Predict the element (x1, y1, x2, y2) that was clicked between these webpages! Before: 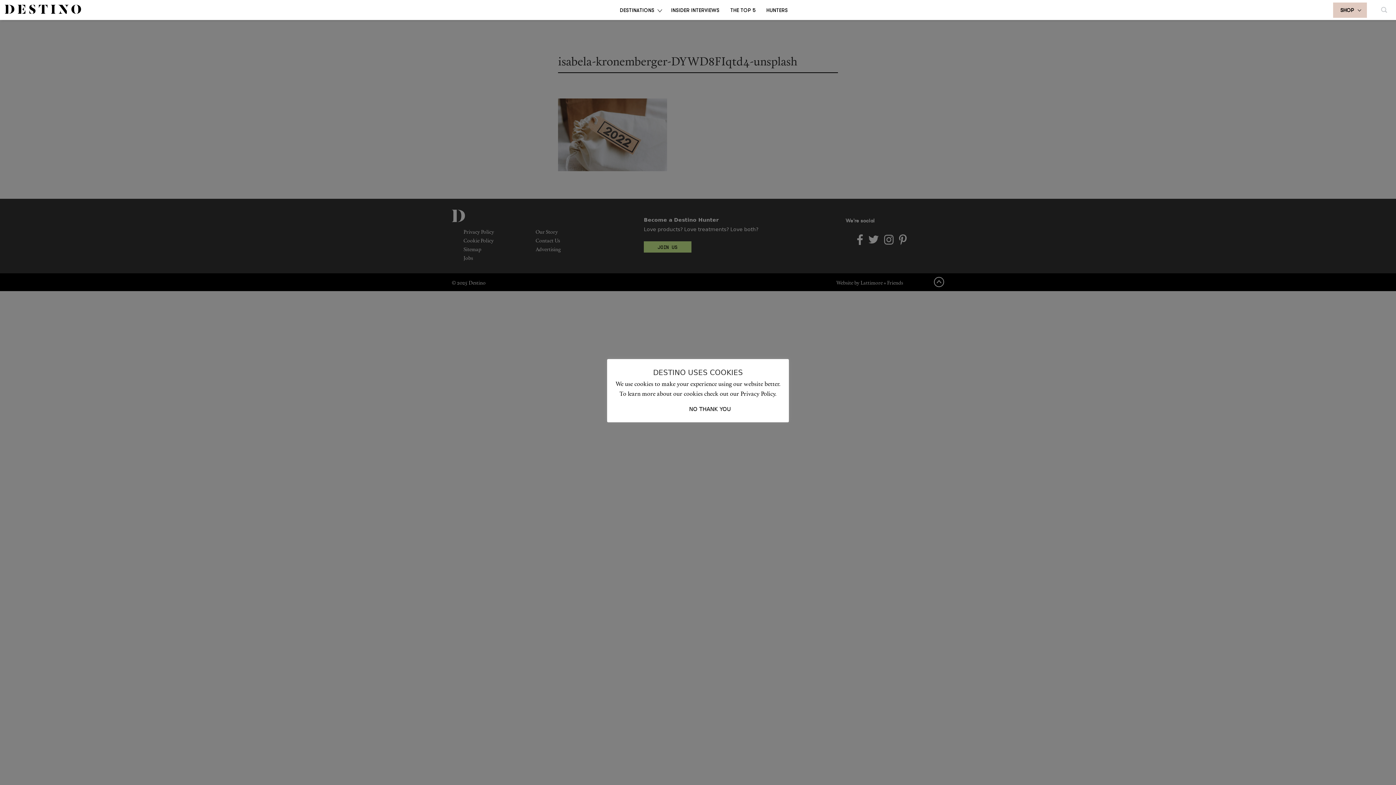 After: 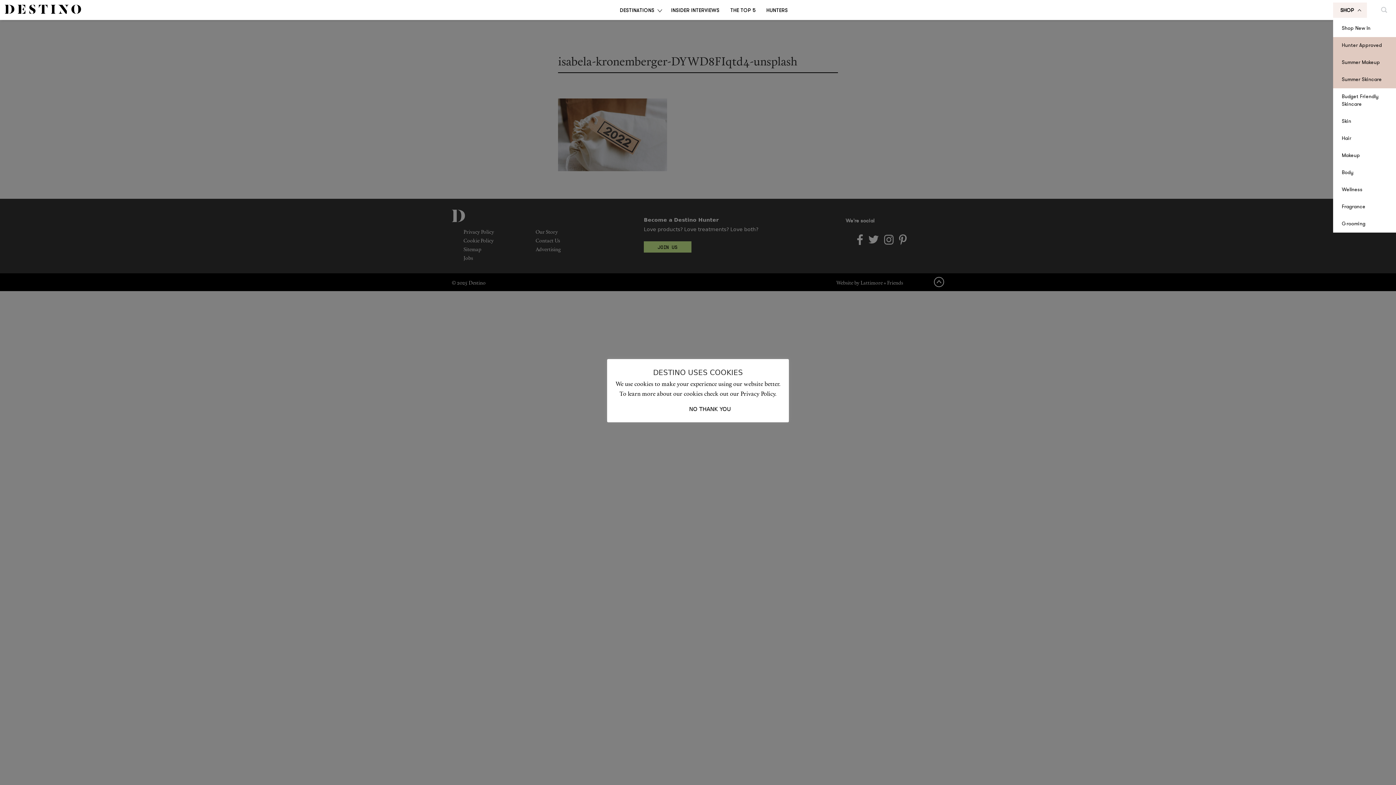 Action: label: SHOP bbox: (1340, 7, 1354, 13)